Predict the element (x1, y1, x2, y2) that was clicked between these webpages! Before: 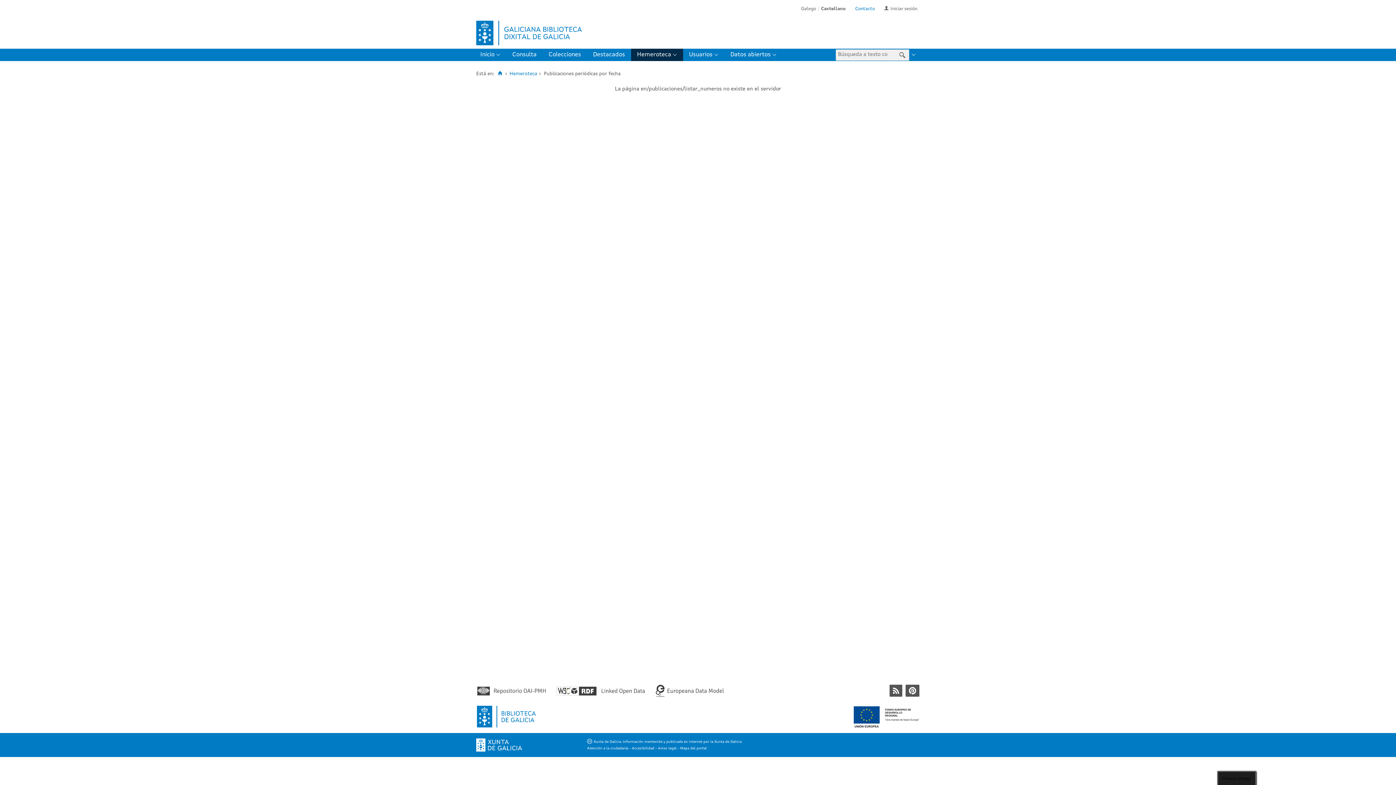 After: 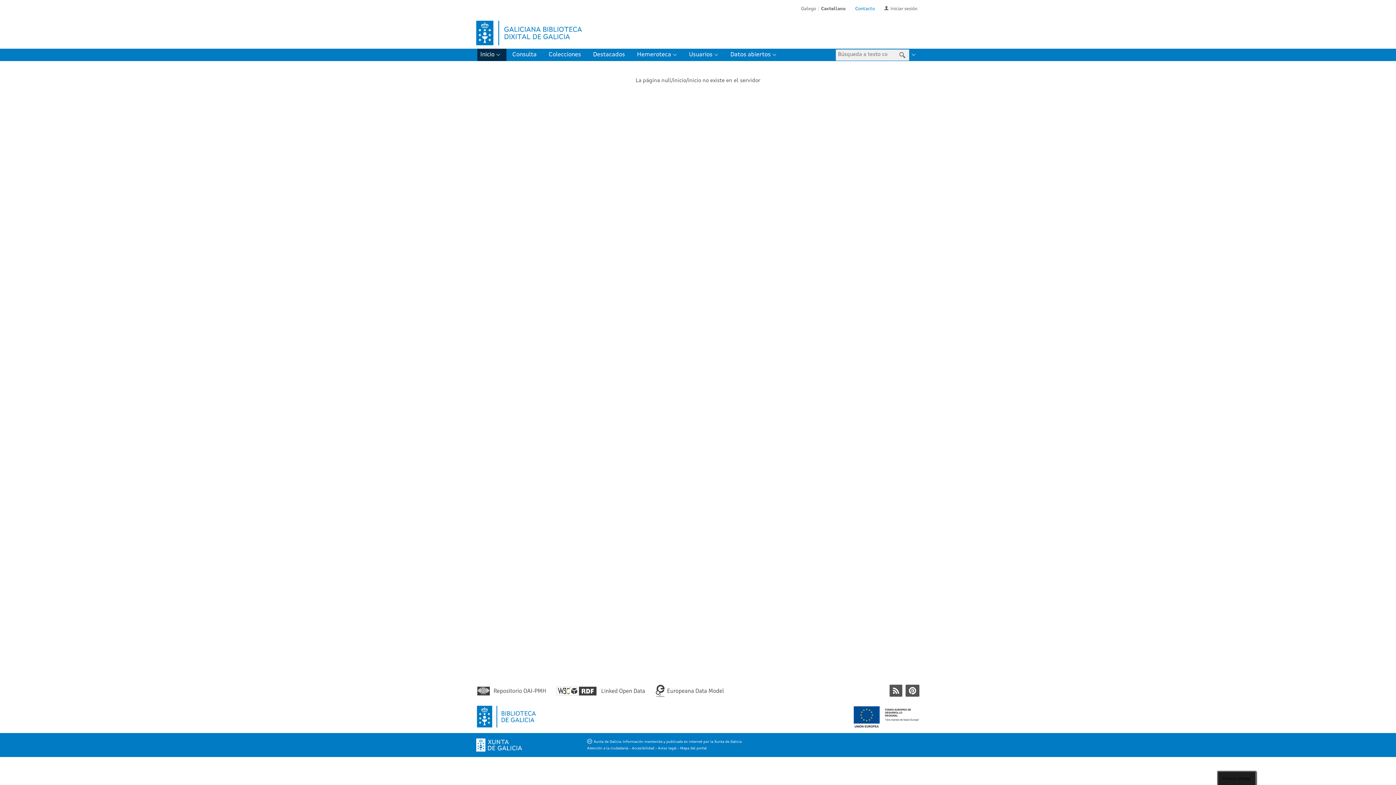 Action: bbox: (476, 20, 582, 45)